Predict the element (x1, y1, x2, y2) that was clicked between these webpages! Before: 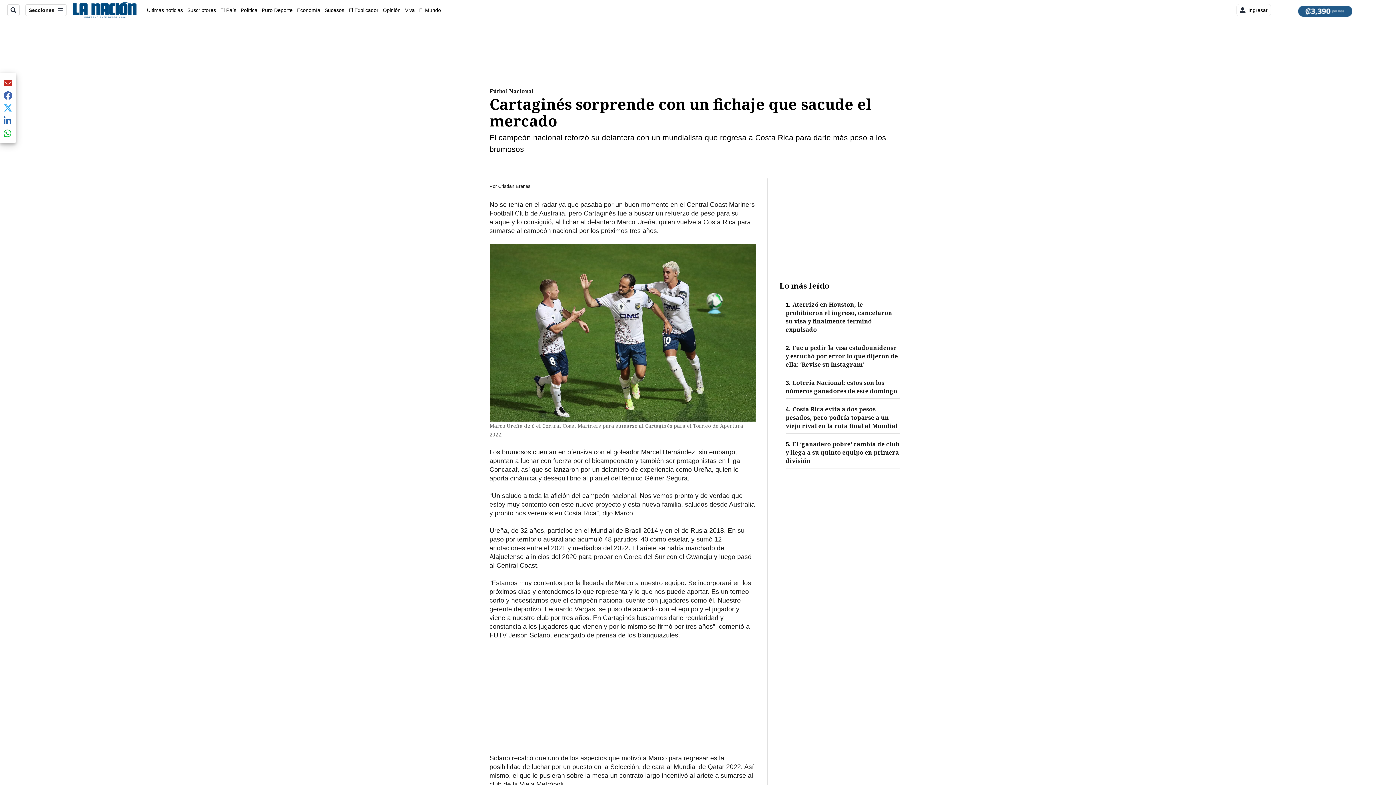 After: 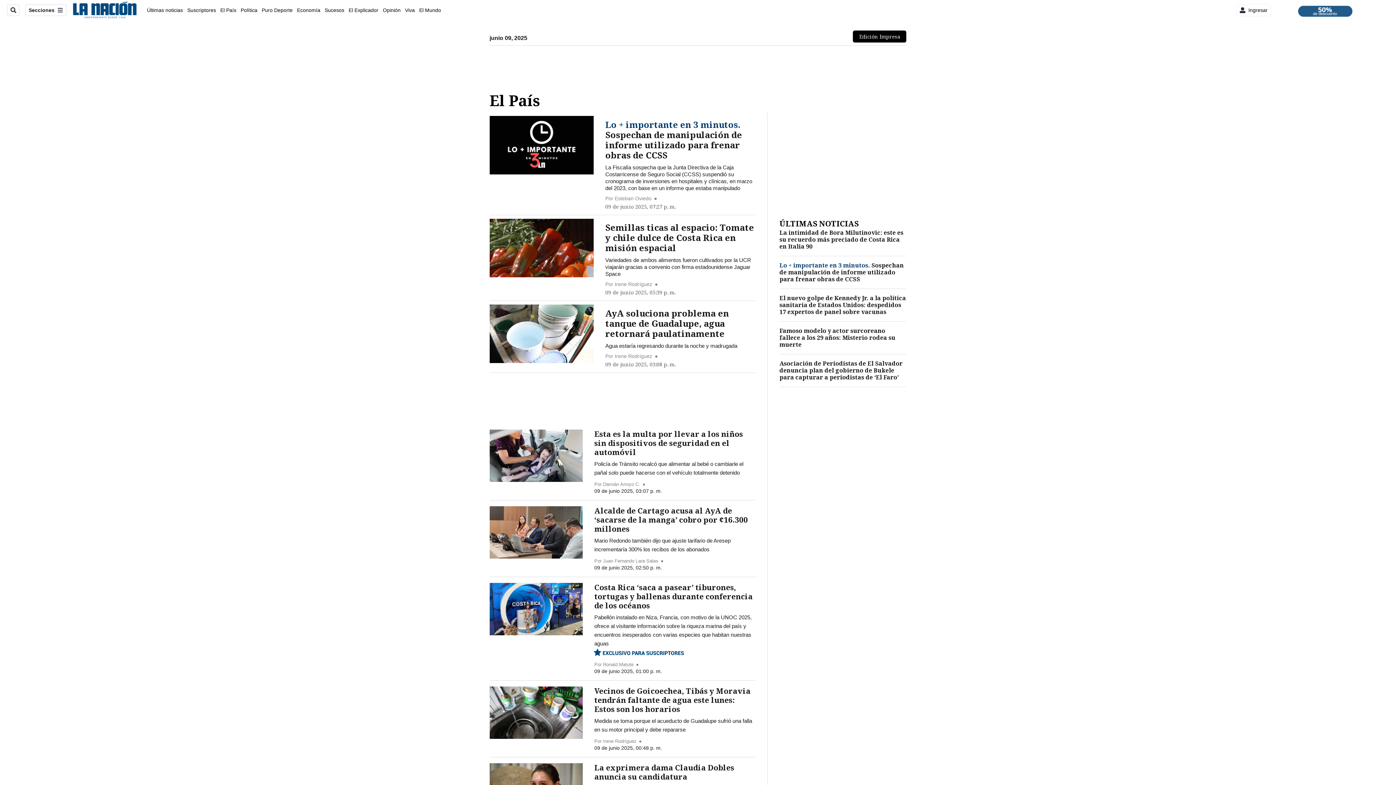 Action: label: El País bbox: (220, 7, 236, 12)